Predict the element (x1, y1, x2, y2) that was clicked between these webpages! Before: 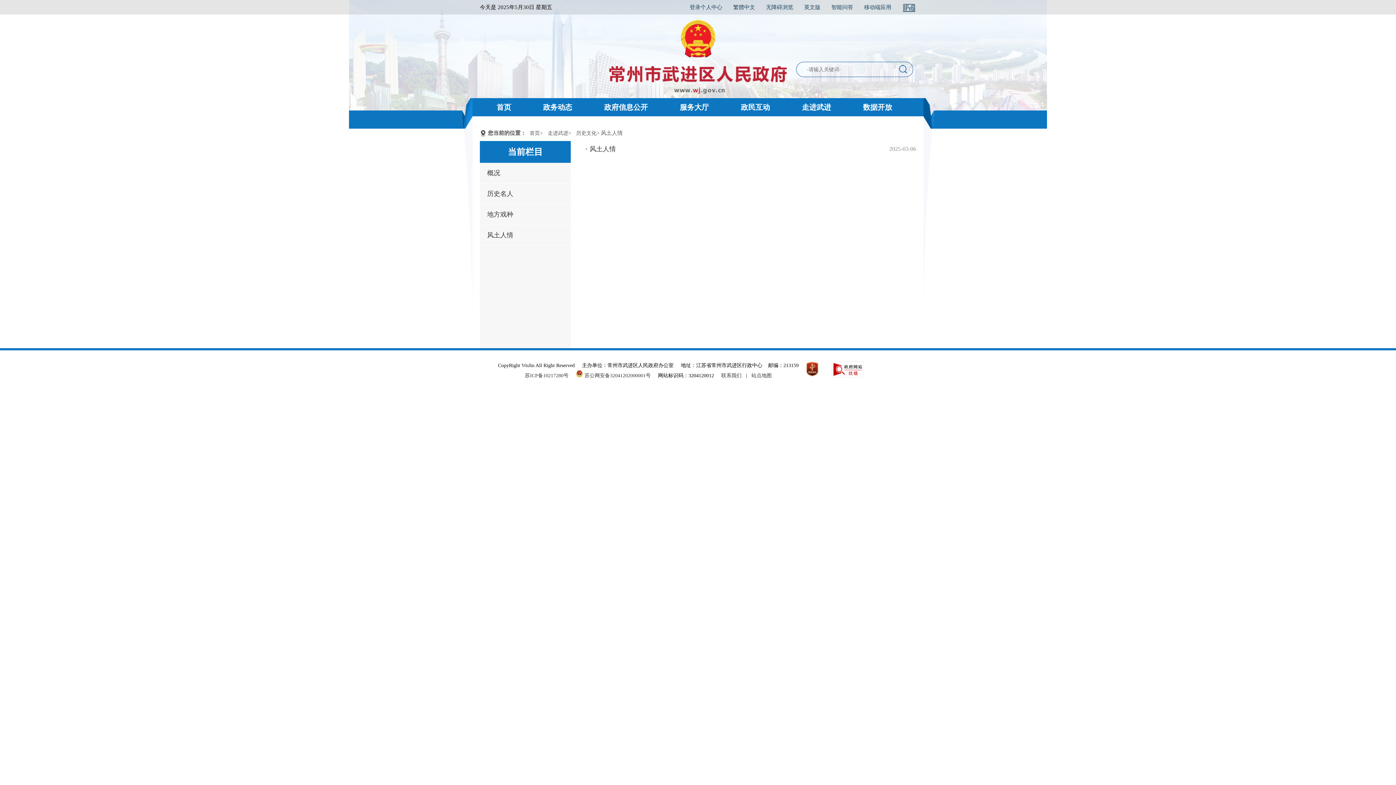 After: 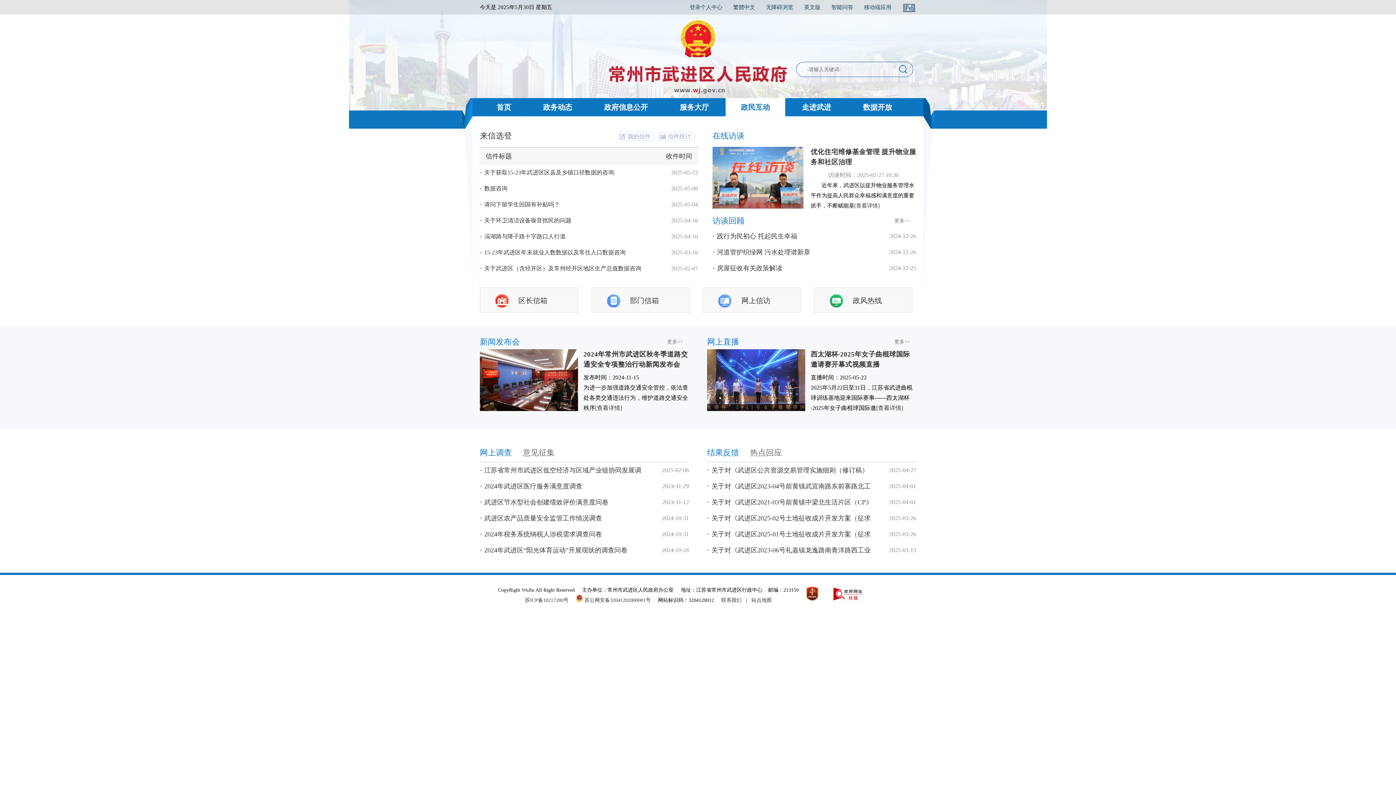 Action: label: 政民互动 bbox: (725, 98, 785, 116)